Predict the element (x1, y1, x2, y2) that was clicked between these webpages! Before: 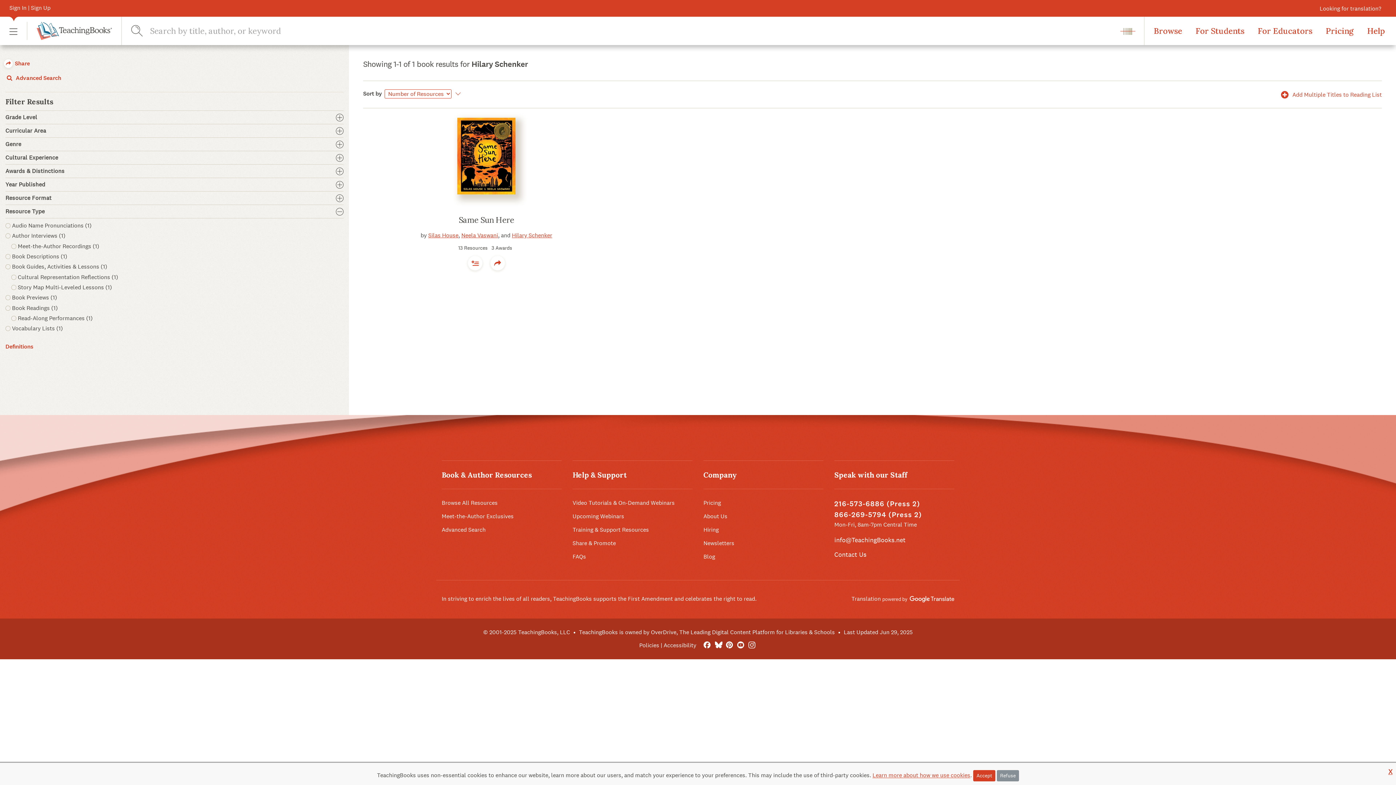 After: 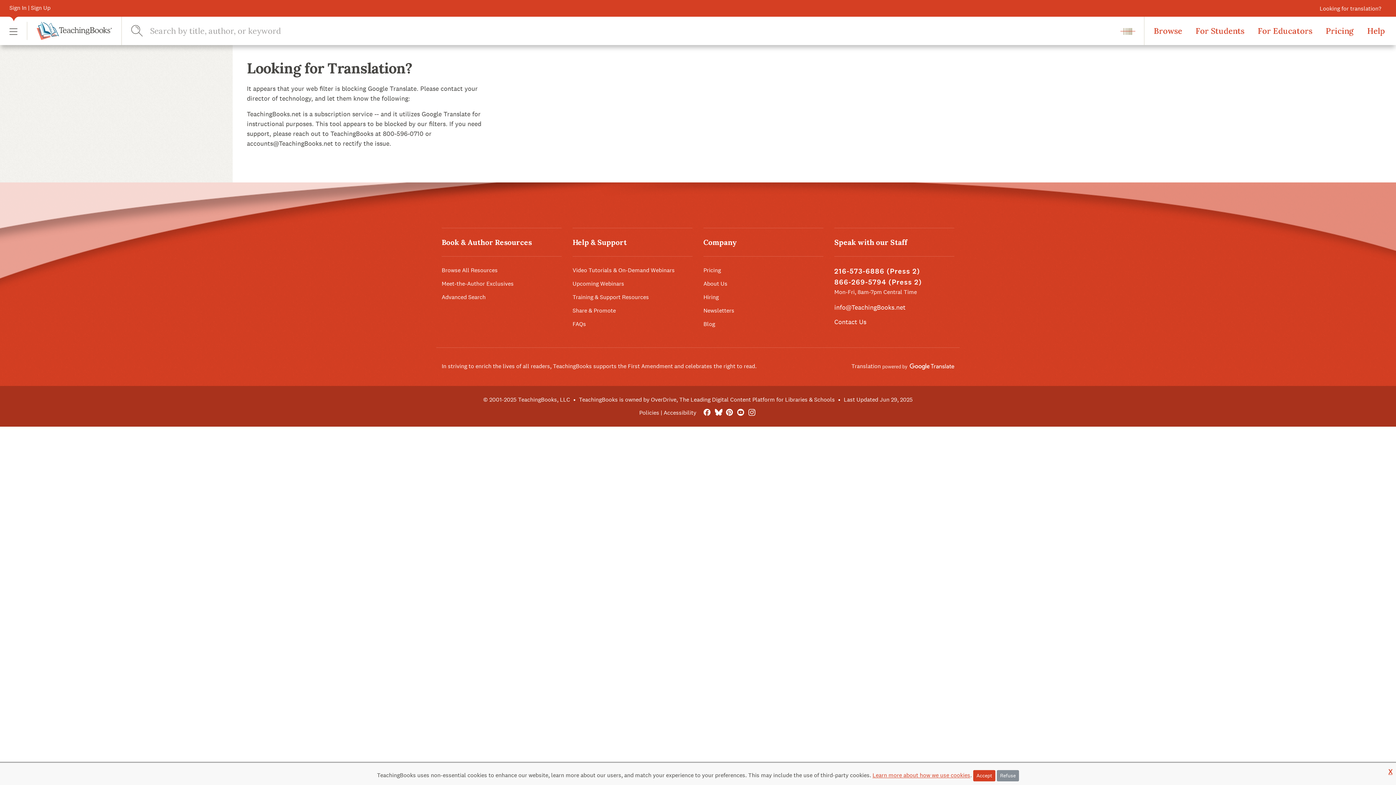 Action: label: Looking for translation? bbox: (1319, 4, 1381, 12)